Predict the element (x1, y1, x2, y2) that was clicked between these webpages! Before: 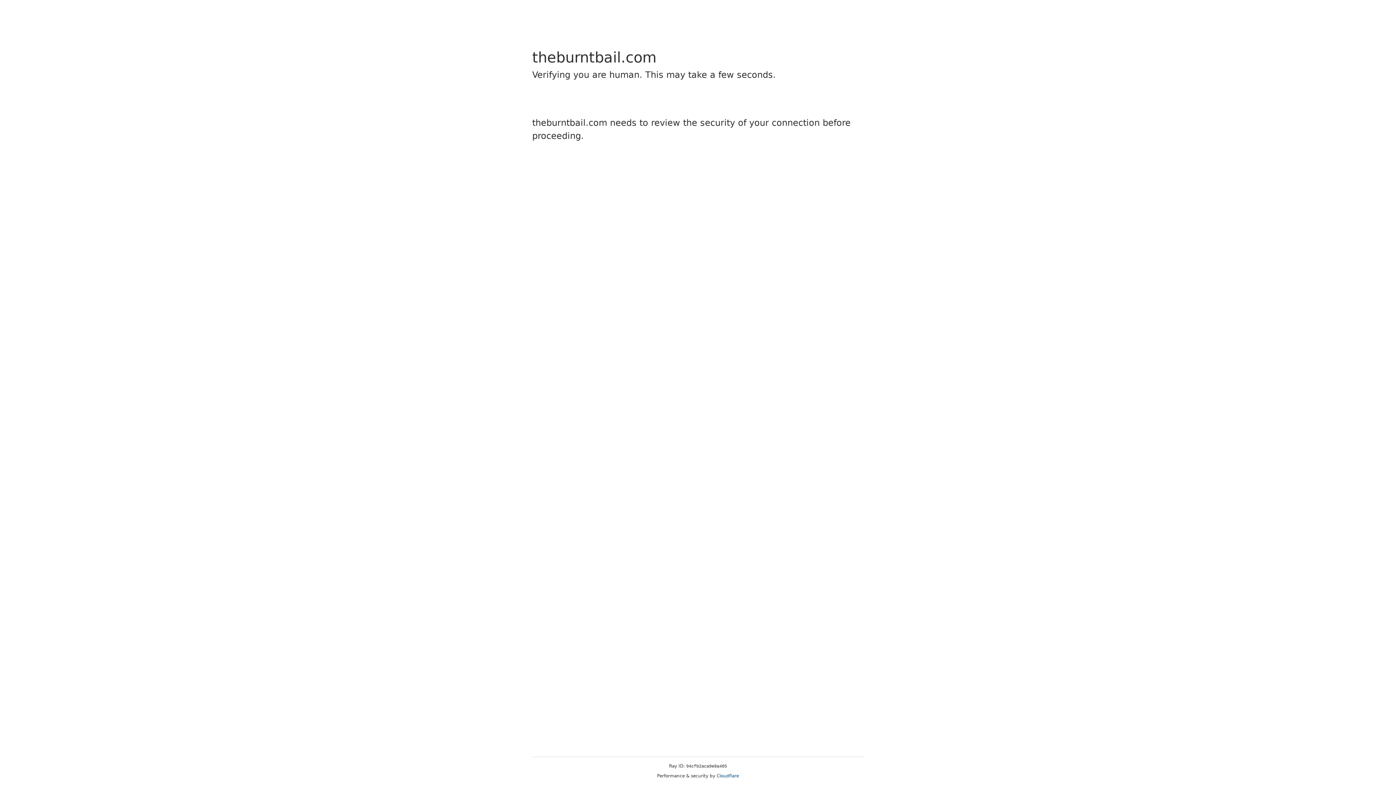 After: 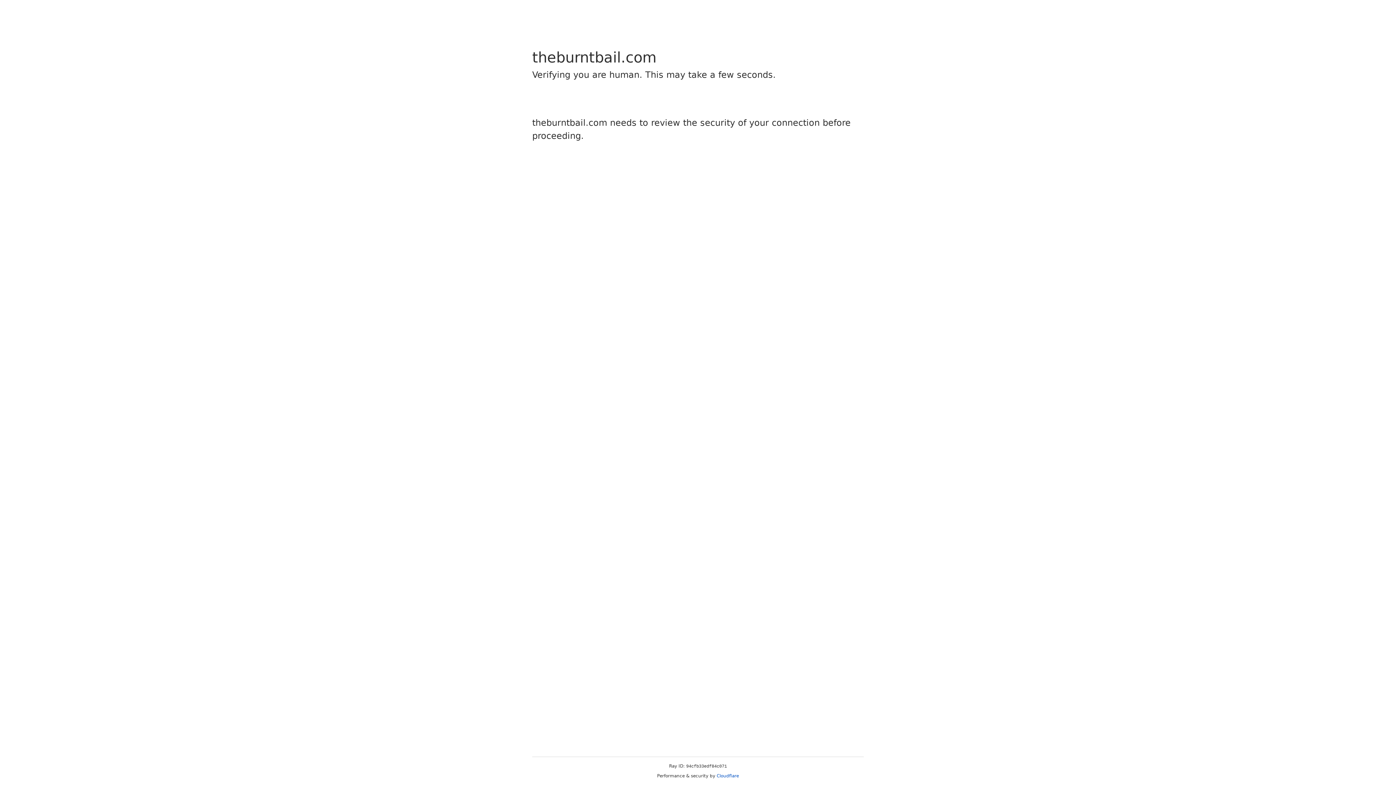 Action: label: Cloudflare bbox: (716, 773, 739, 778)